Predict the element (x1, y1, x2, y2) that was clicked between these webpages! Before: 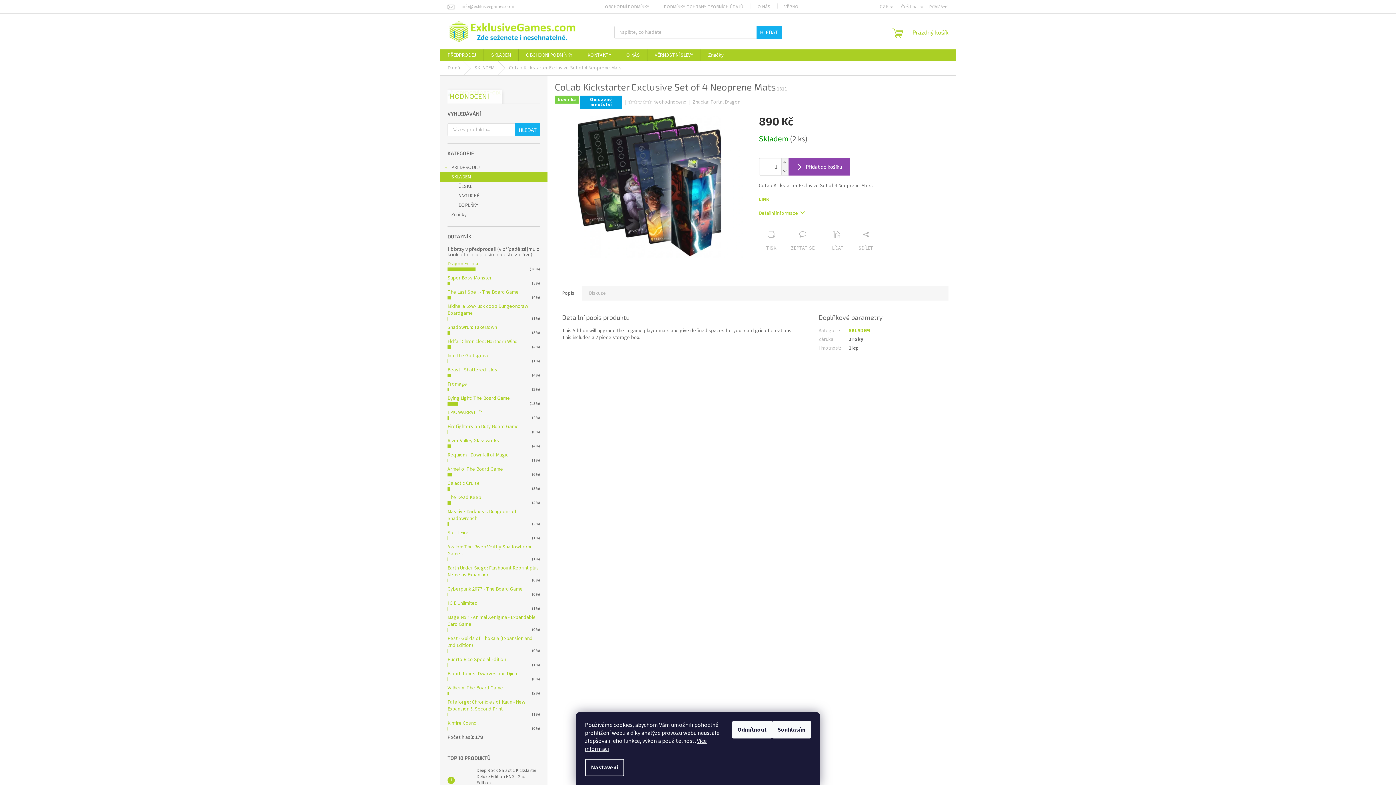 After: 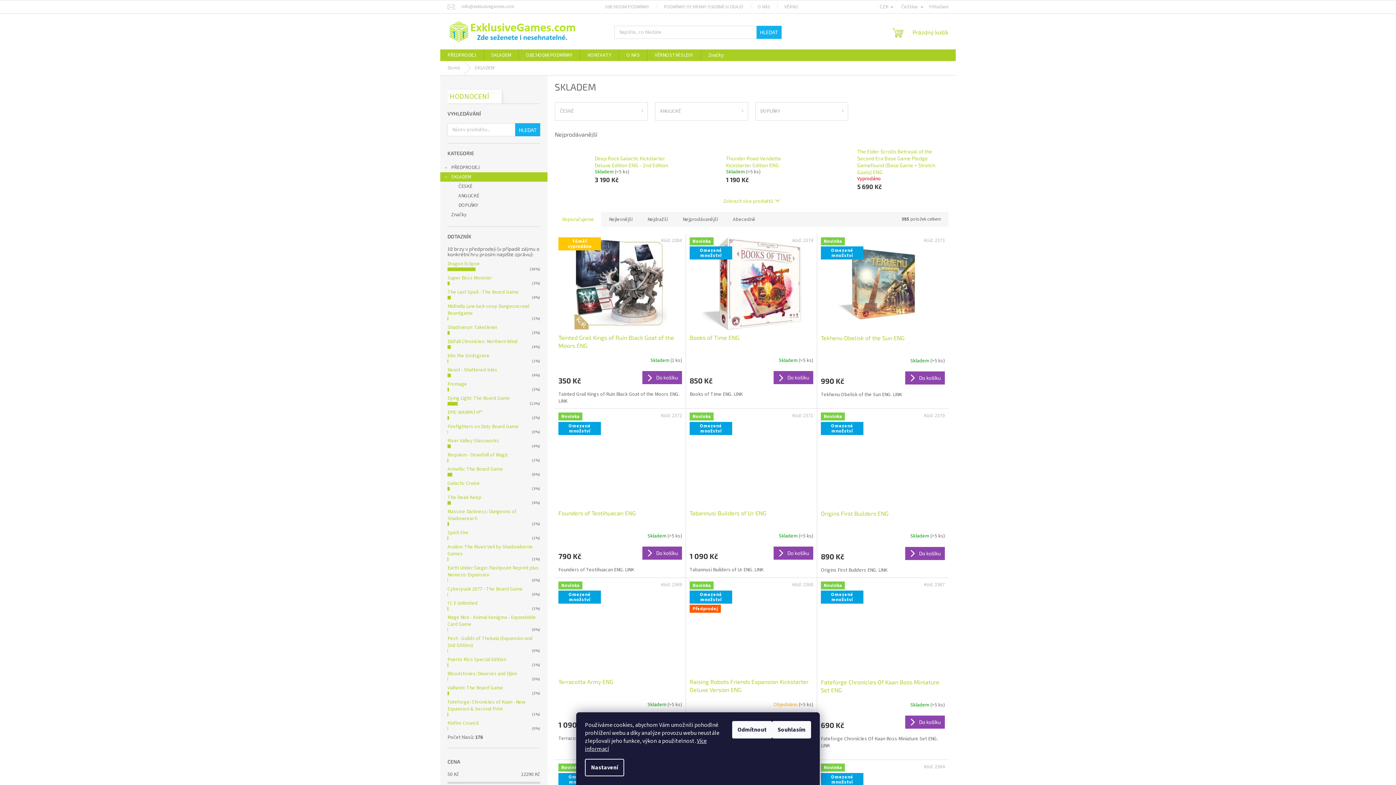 Action: label: SKLADEM bbox: (848, 327, 870, 334)